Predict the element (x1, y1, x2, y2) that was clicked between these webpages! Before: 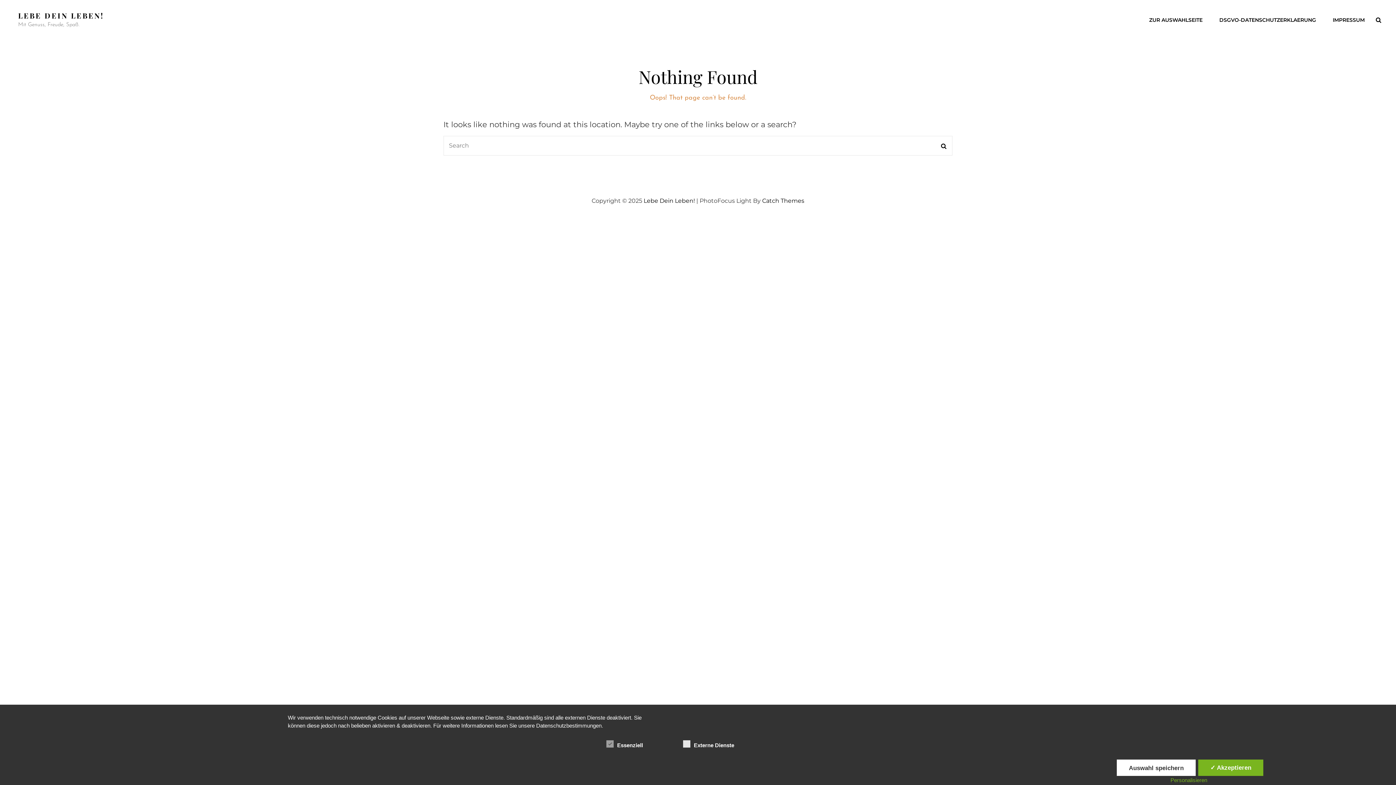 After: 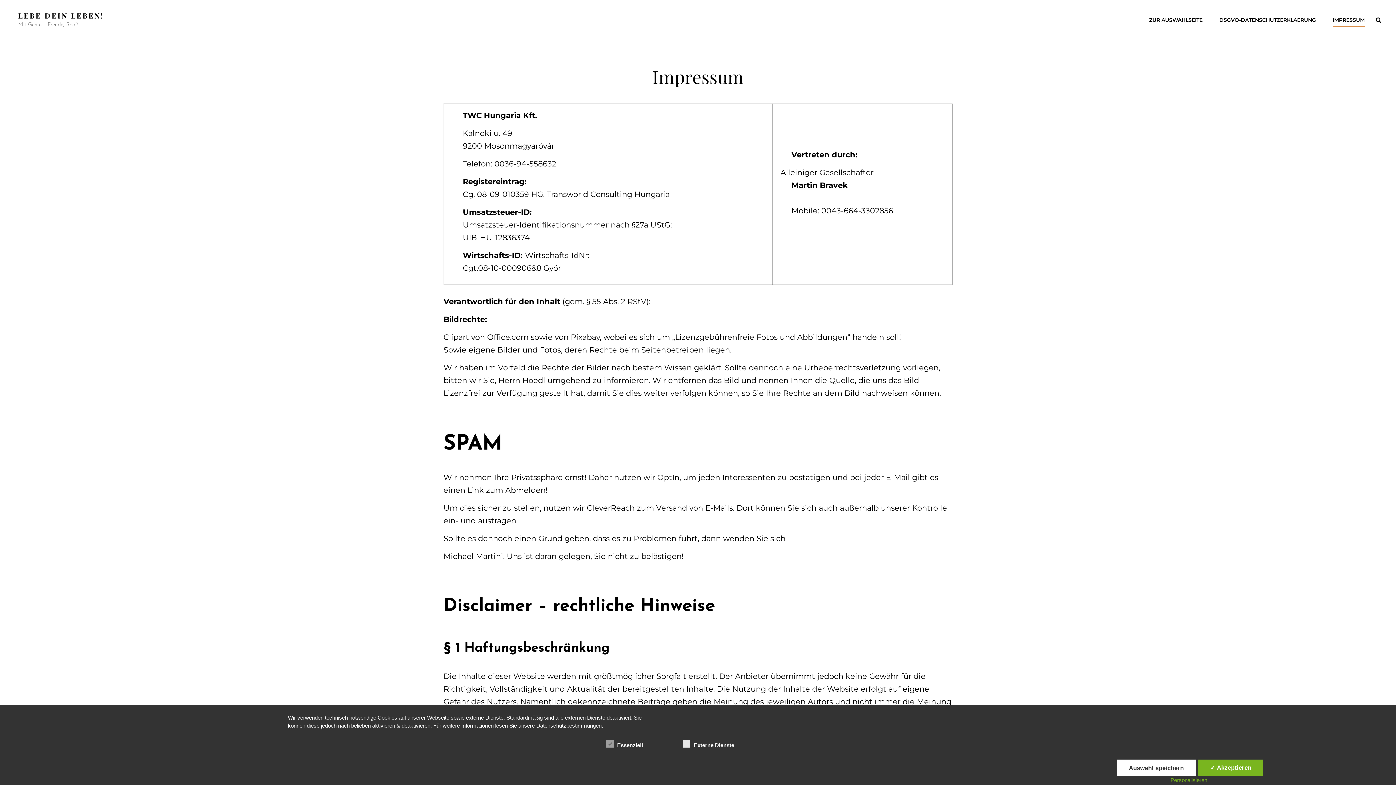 Action: bbox: (1325, 9, 1372, 30) label: IMPRESSUM